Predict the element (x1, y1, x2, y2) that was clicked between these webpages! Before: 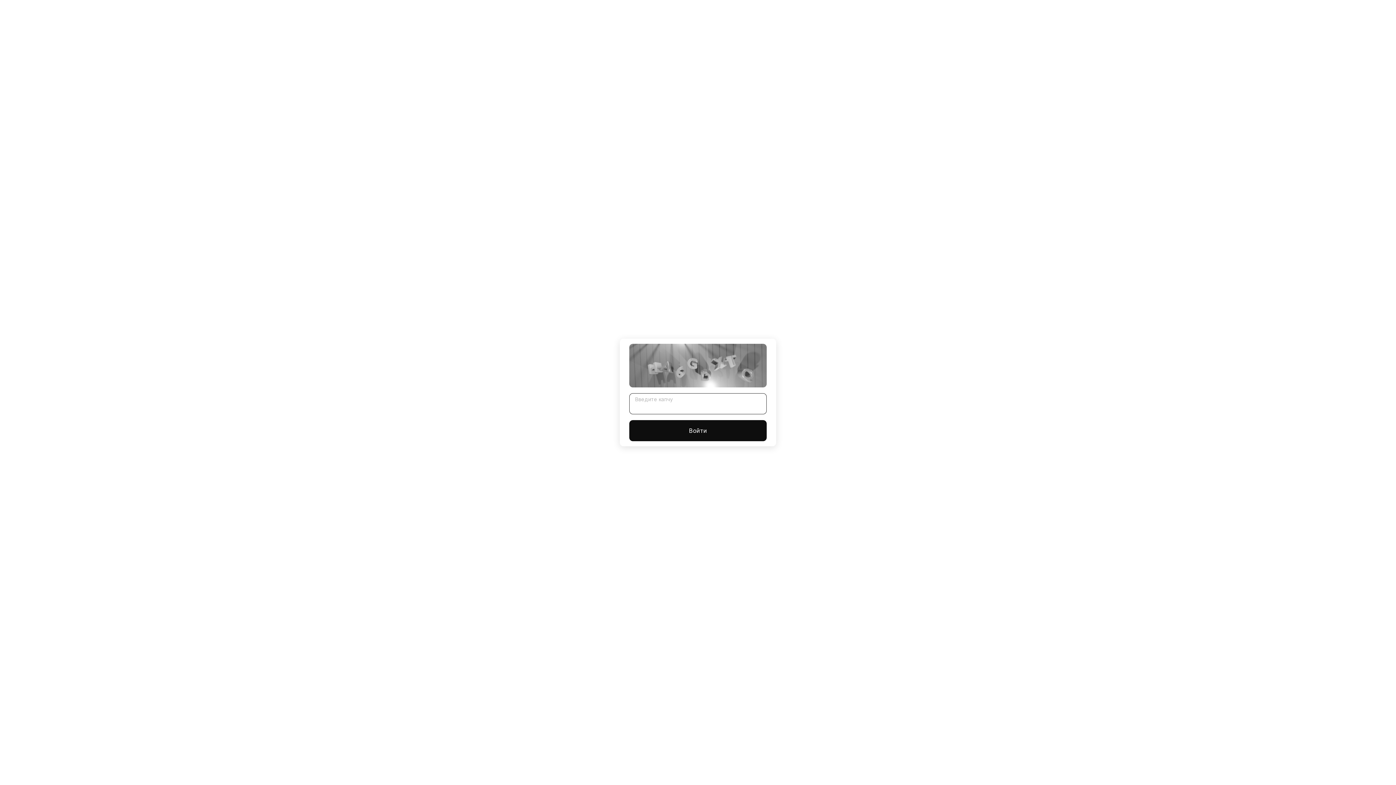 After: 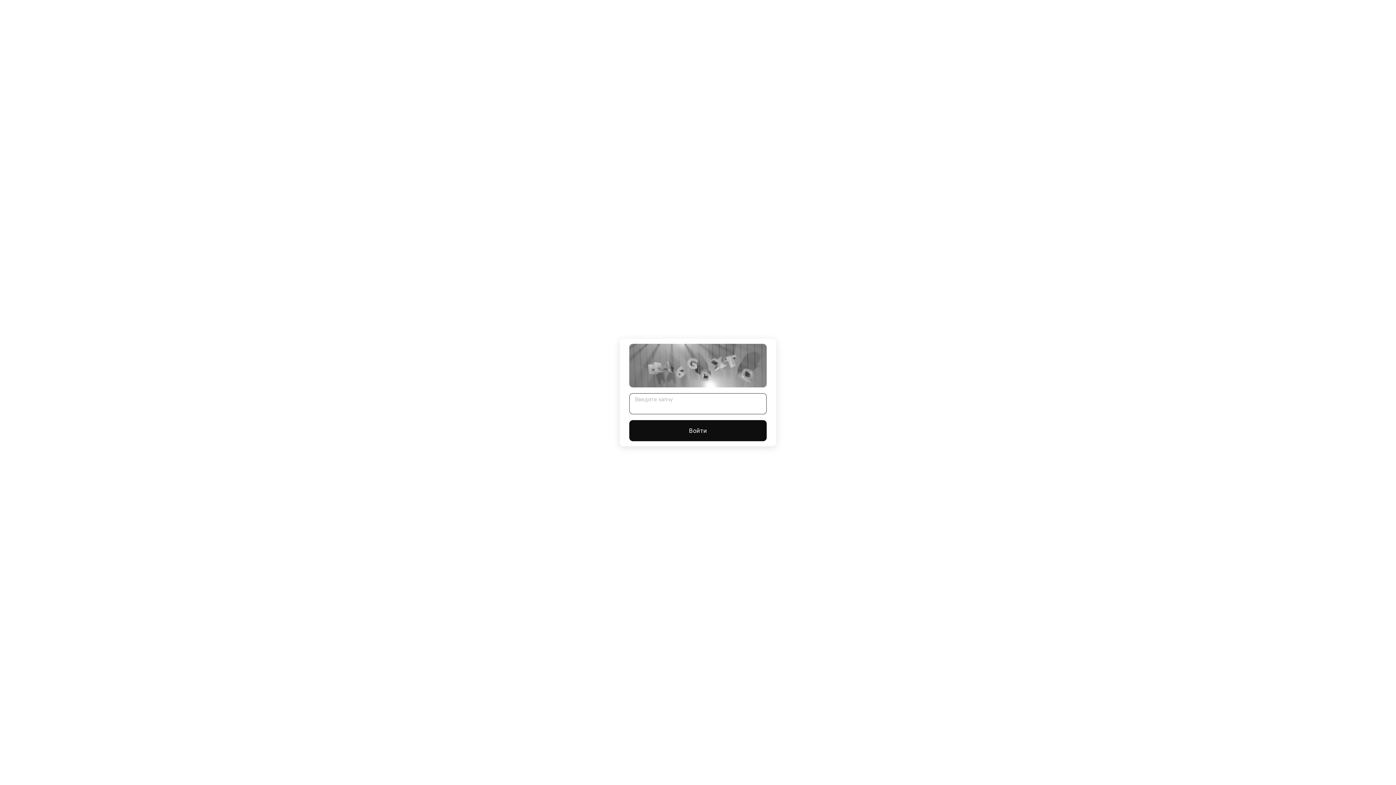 Action: label: Войти bbox: (629, 420, 766, 441)